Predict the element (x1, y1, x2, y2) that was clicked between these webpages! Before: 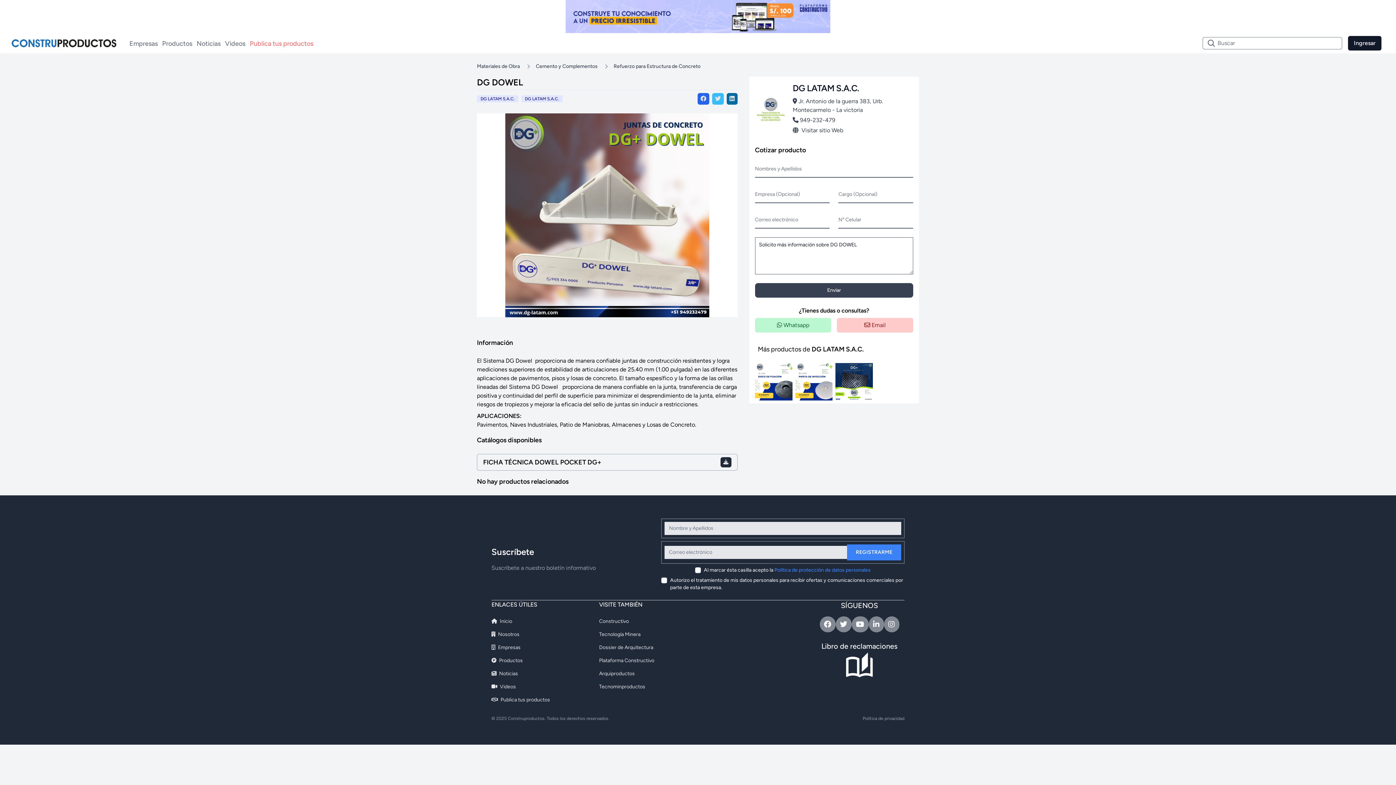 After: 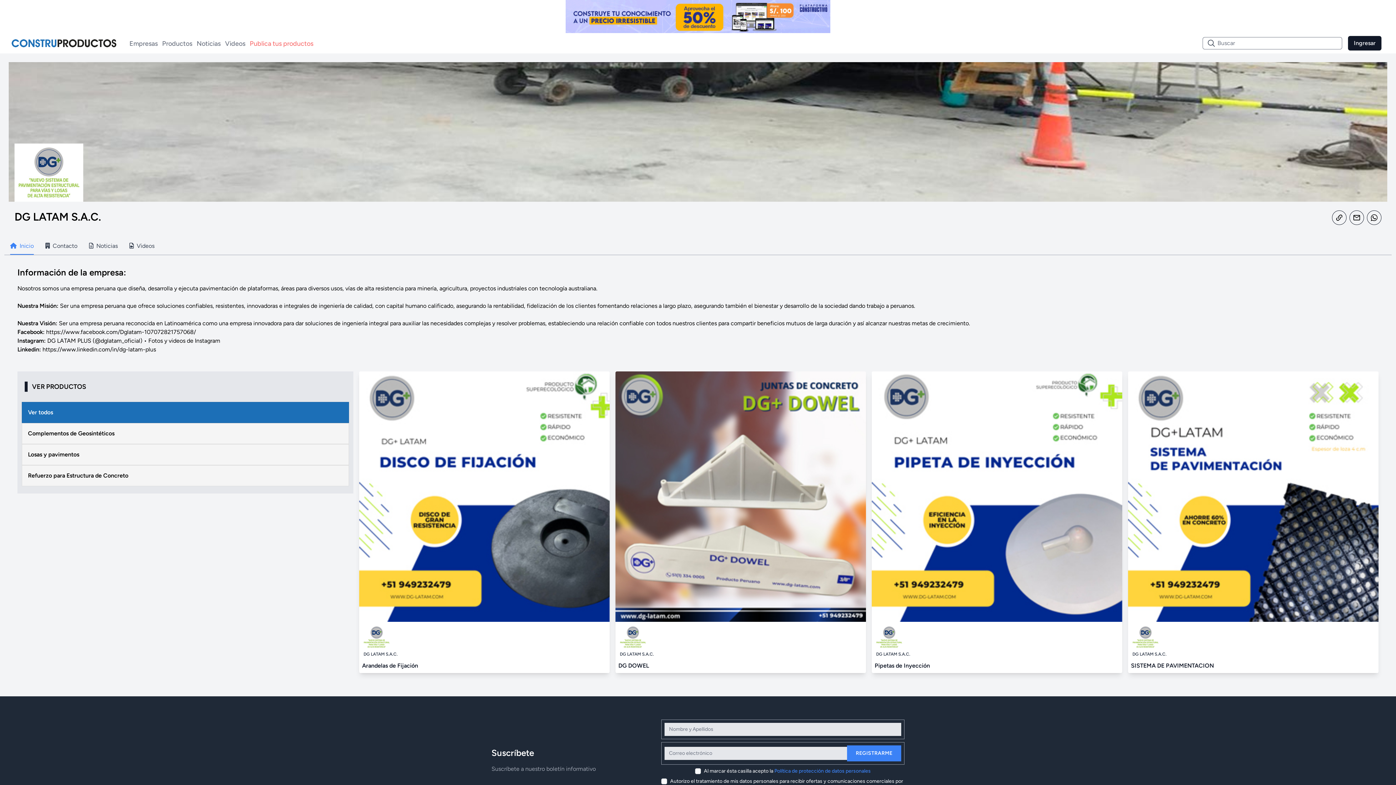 Action: bbox: (792, 82, 907, 94) label: DG LATAM S.A.C.